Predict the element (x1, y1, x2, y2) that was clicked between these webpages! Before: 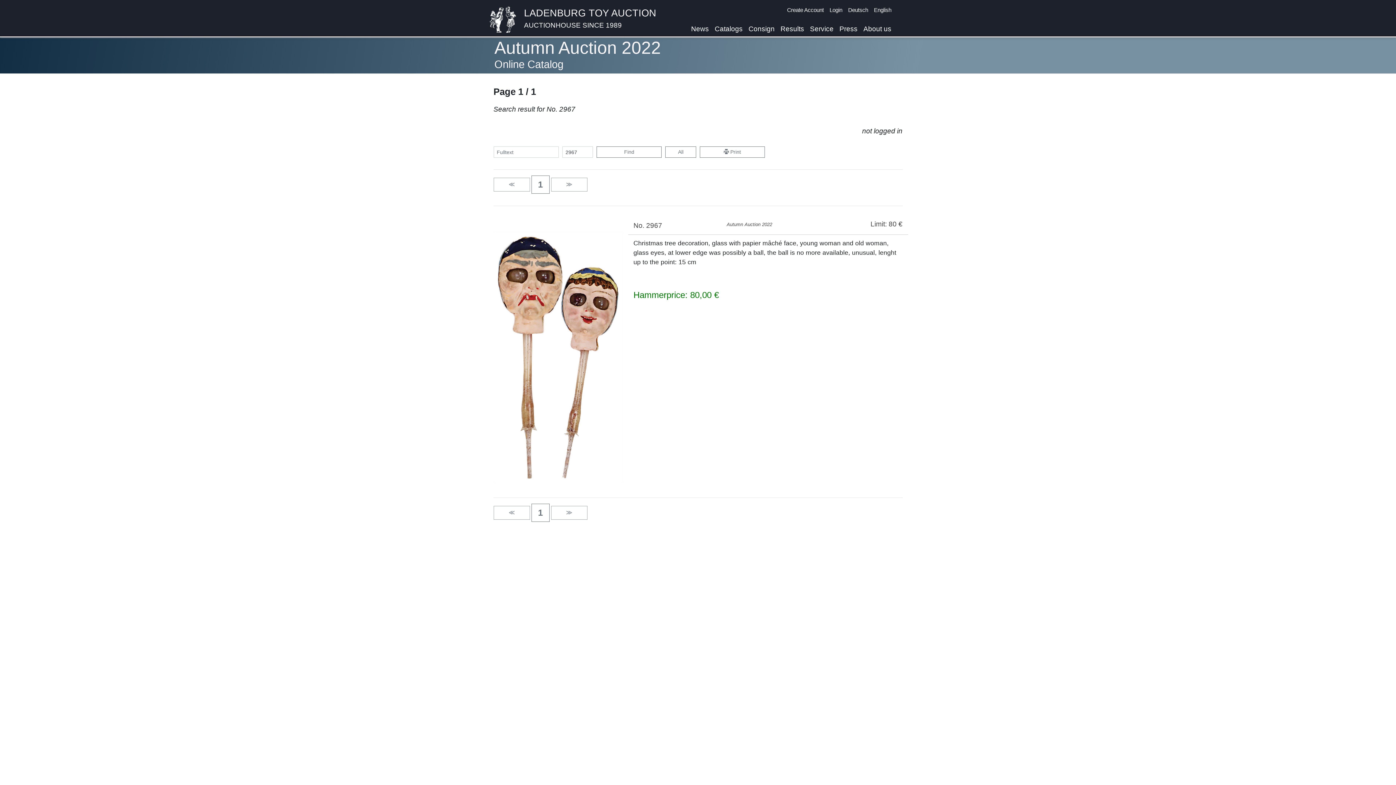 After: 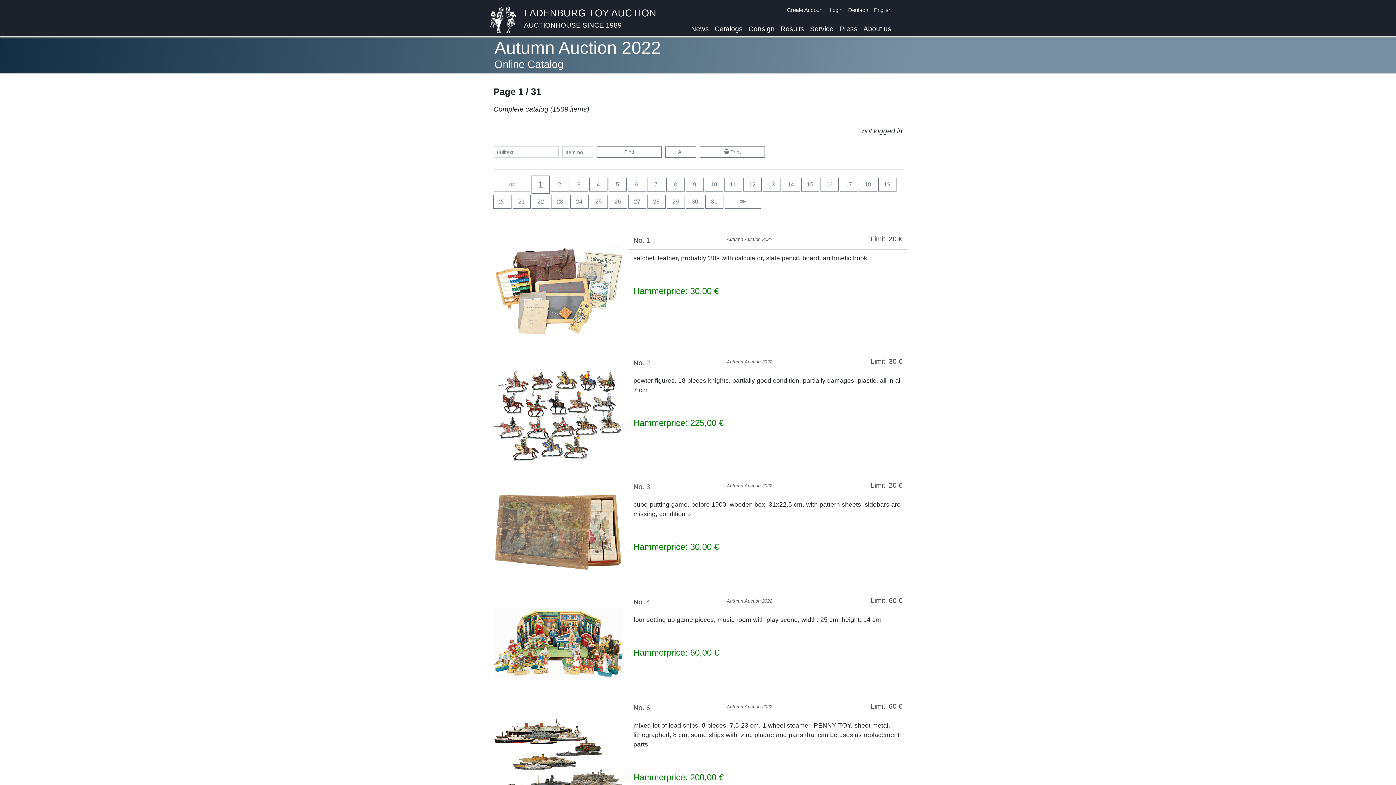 Action: bbox: (665, 146, 696, 157) label: All